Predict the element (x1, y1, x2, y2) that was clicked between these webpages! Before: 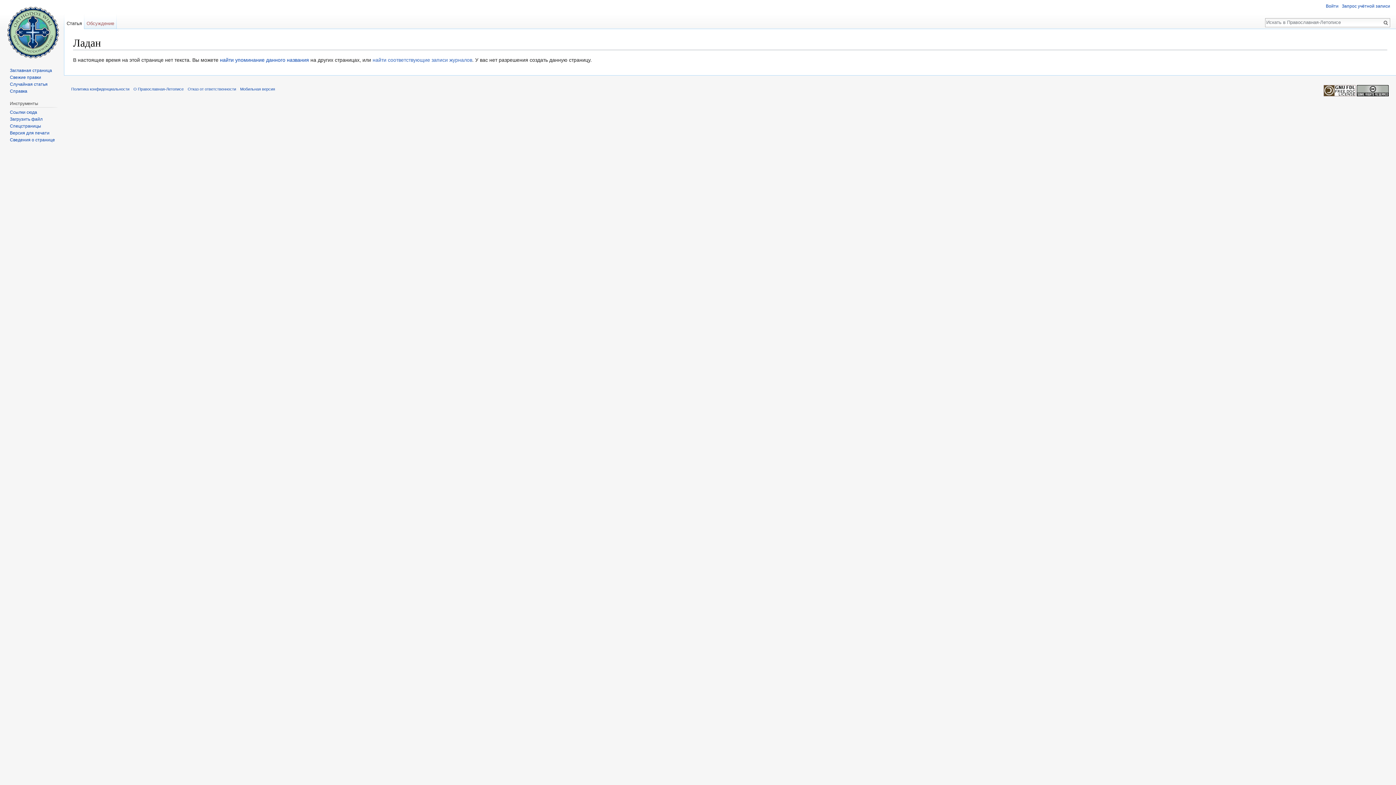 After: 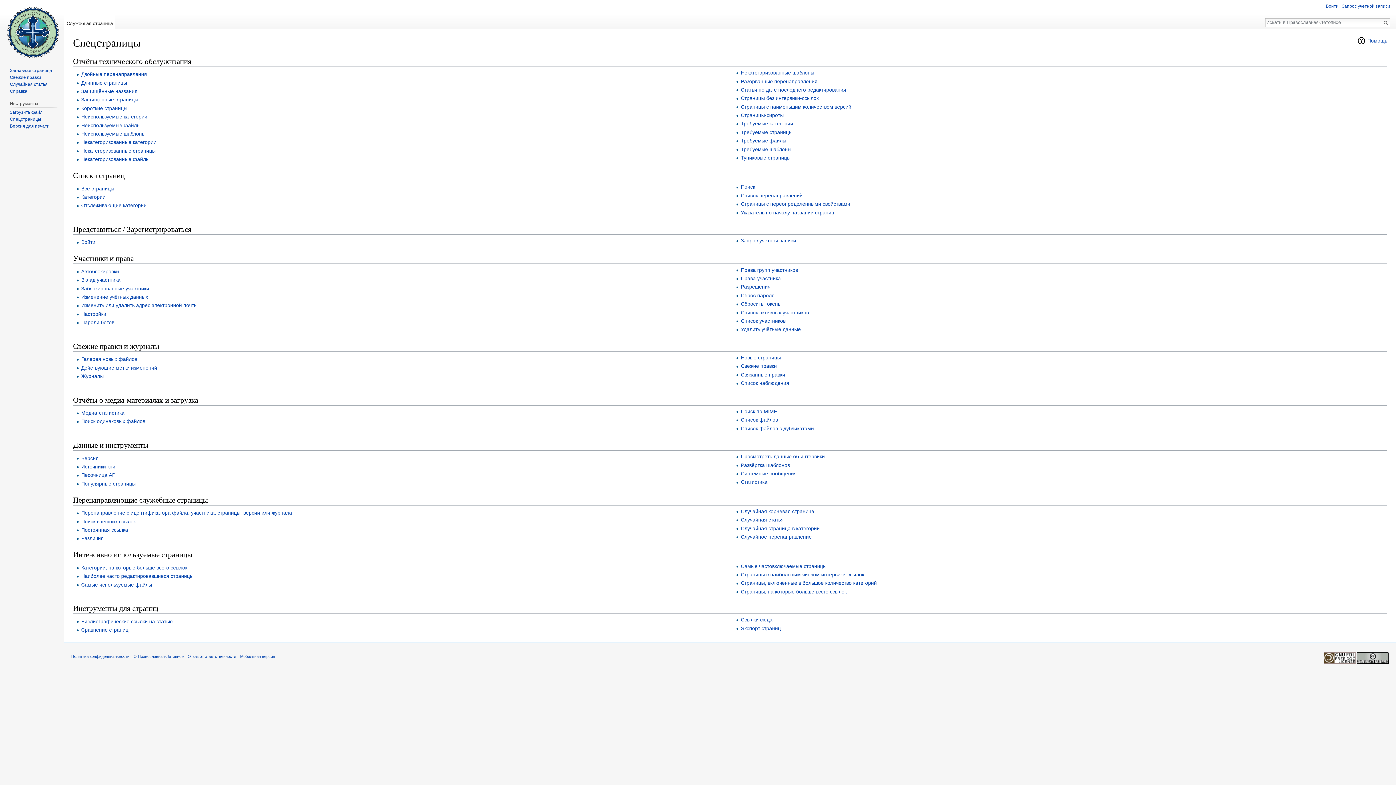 Action: label: Спецстраницы bbox: (9, 123, 41, 128)